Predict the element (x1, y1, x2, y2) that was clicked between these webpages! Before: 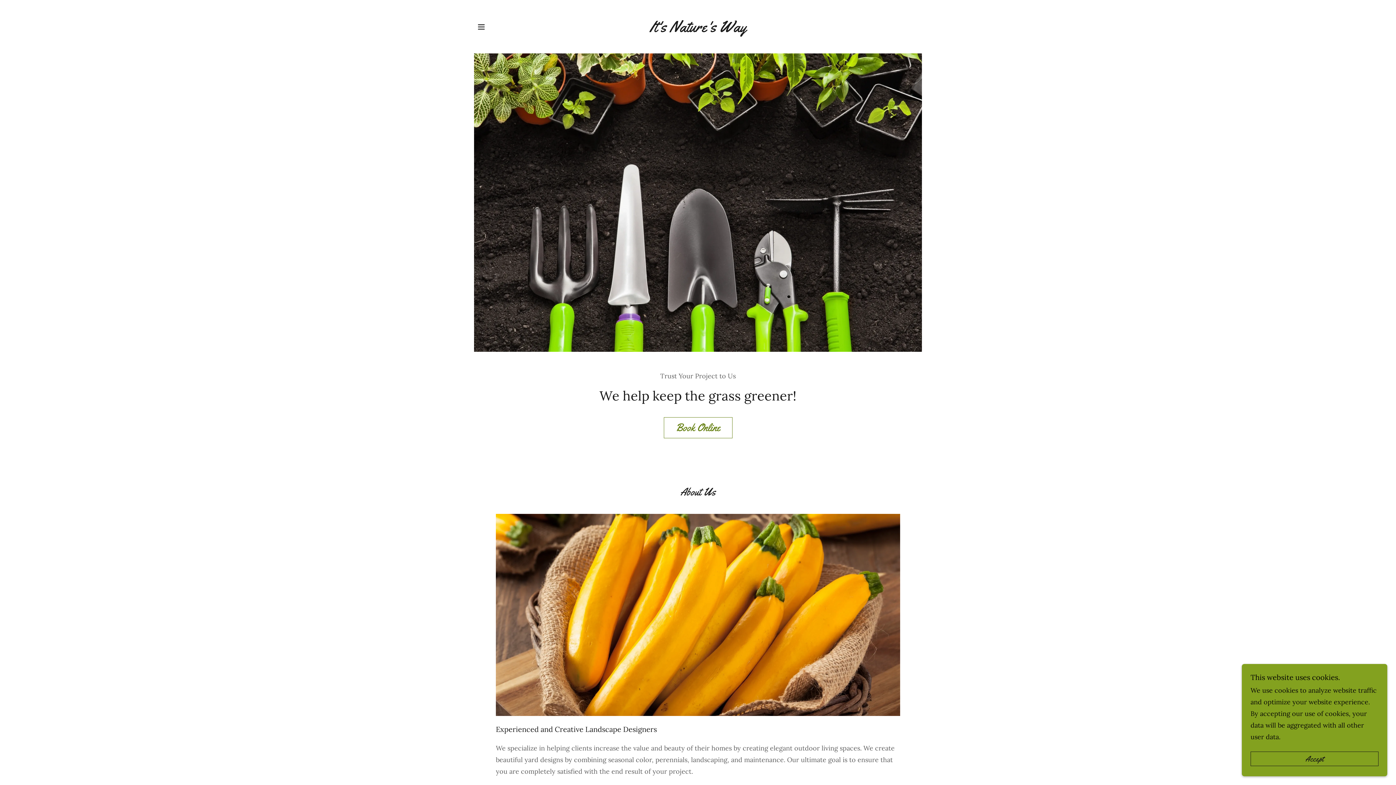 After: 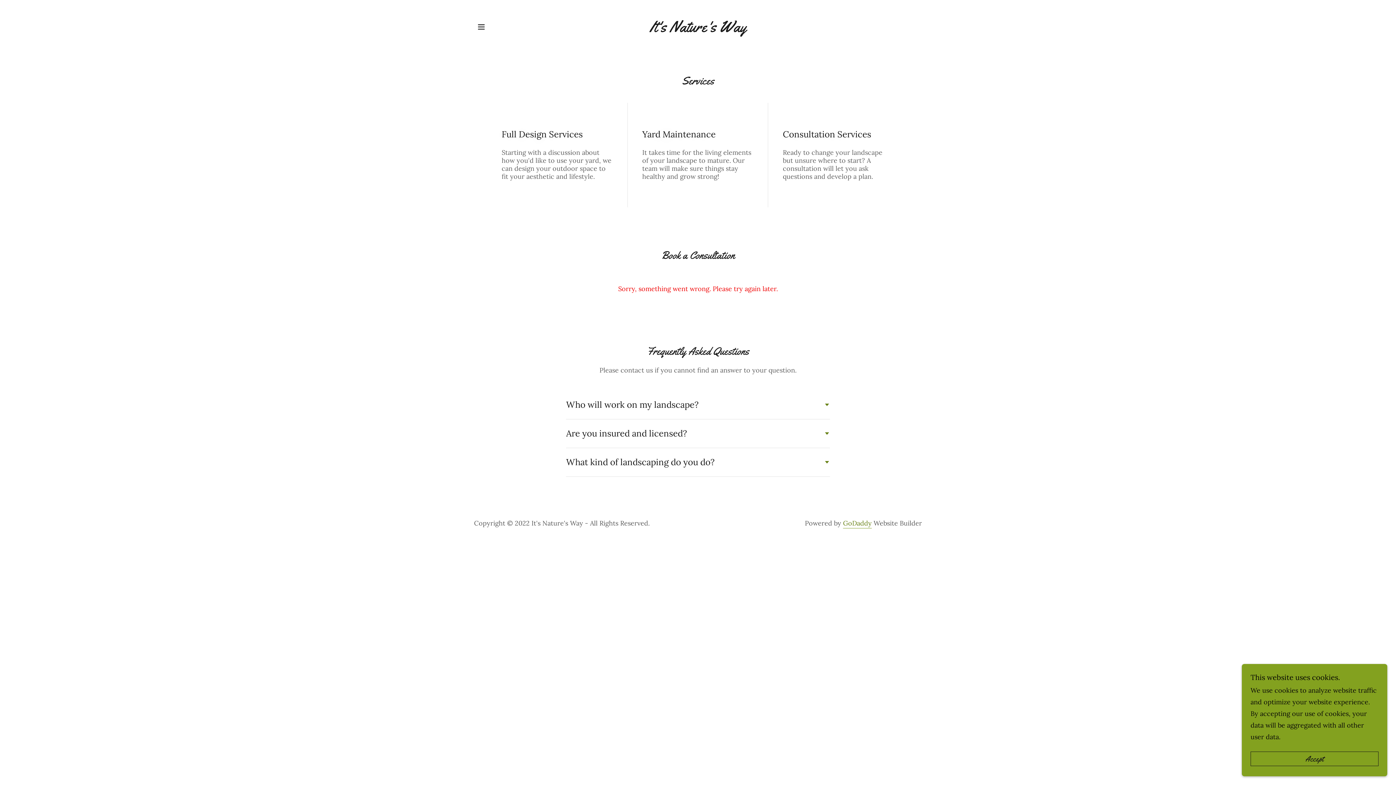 Action: label: Book Online bbox: (663, 417, 732, 438)